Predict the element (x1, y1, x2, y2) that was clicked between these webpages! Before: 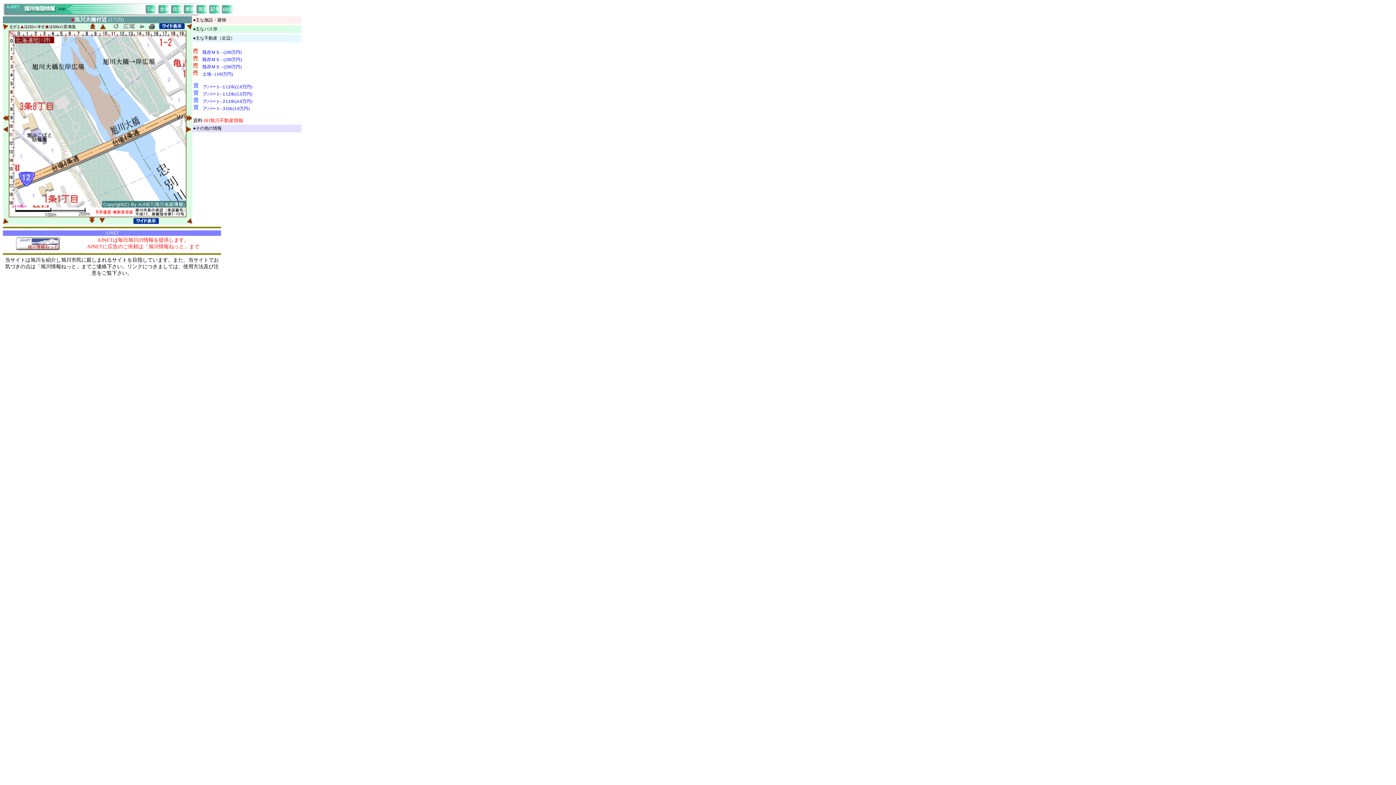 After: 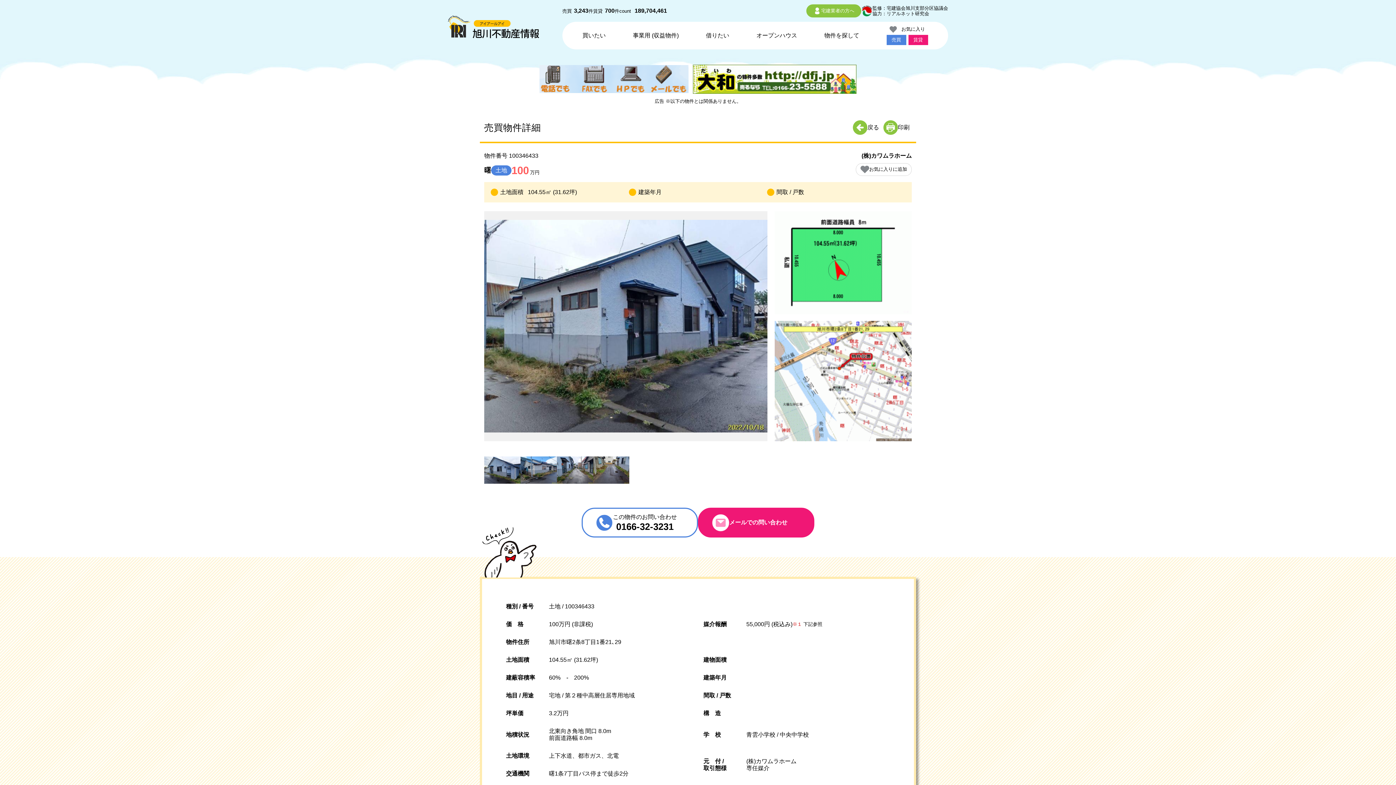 Action: bbox: (202, 71, 233, 76) label: 土地 - (100万円)